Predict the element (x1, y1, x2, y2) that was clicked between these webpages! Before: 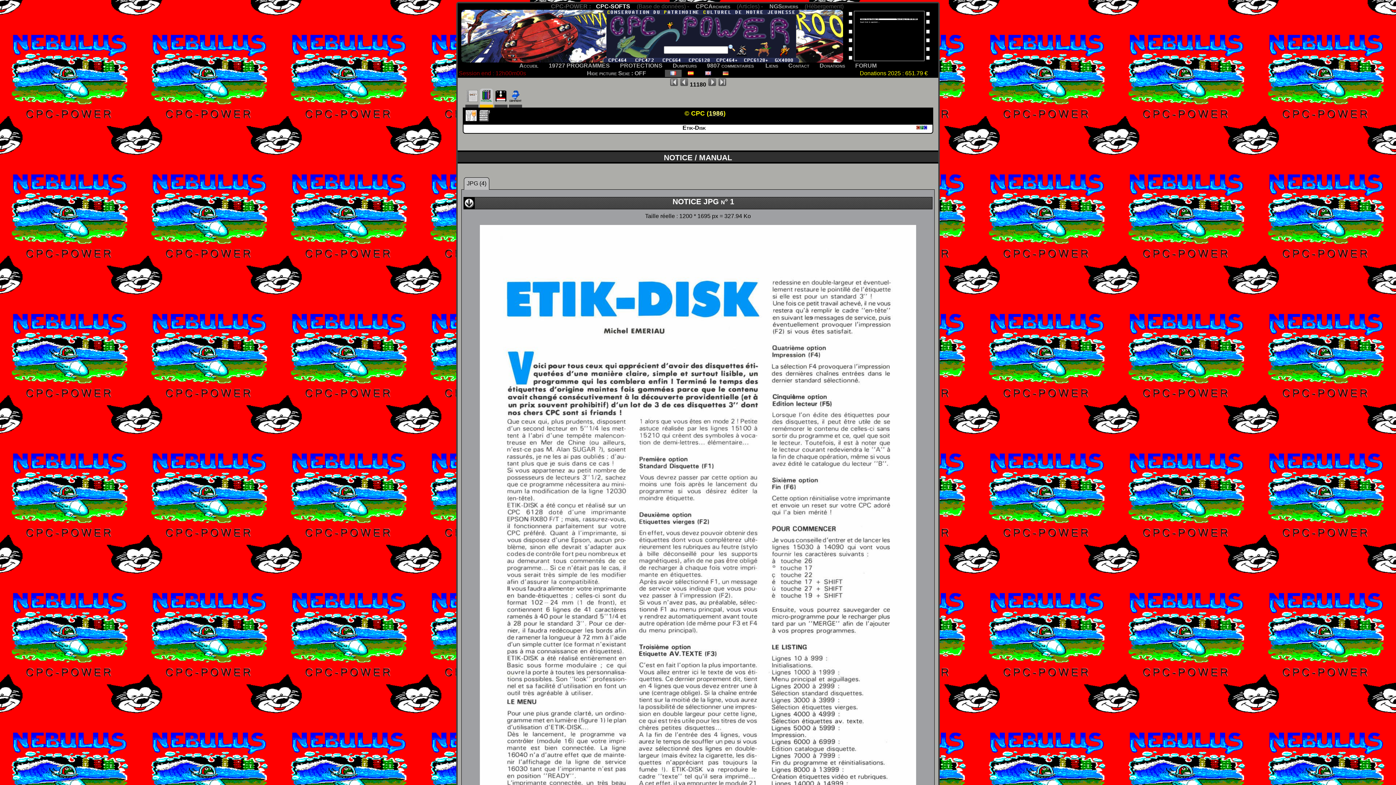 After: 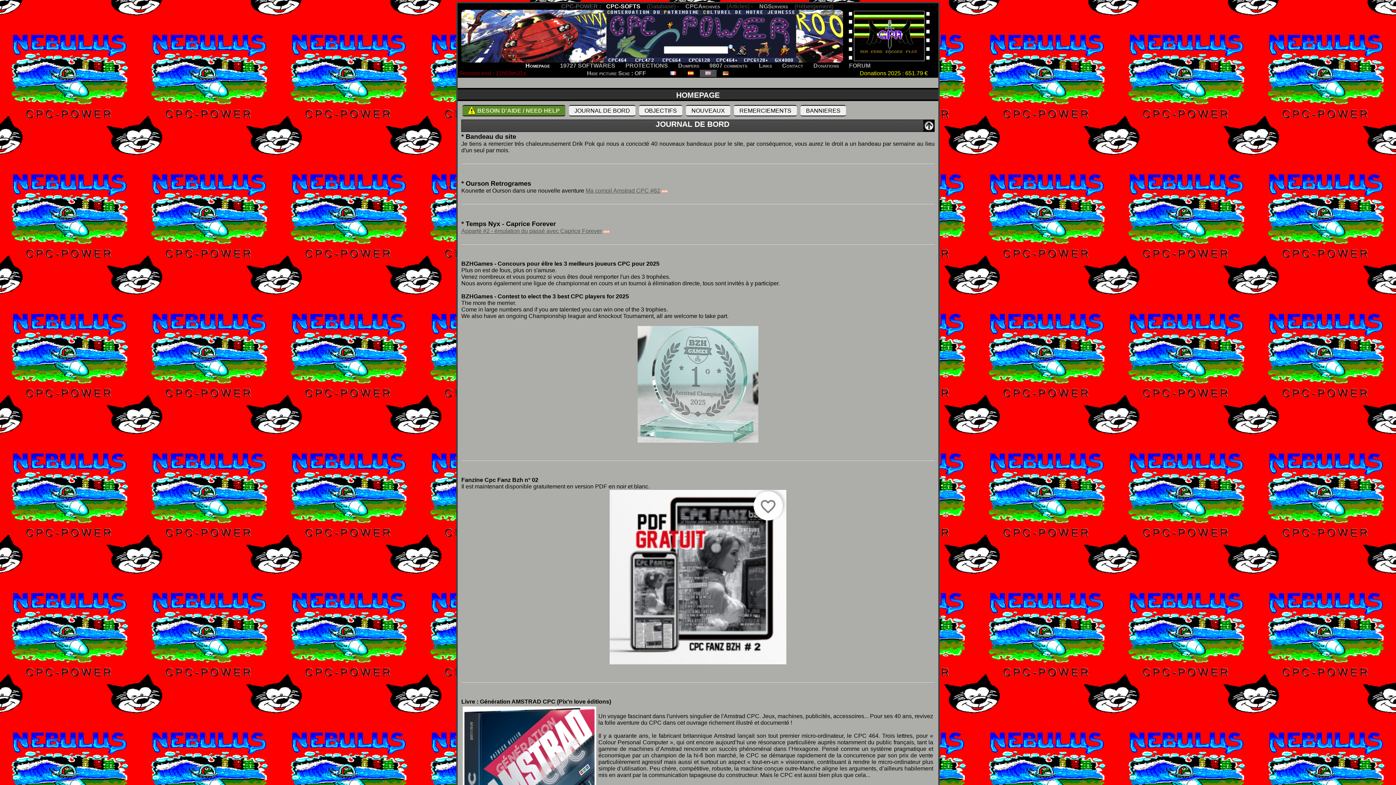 Action: bbox: (705, 70, 711, 76)